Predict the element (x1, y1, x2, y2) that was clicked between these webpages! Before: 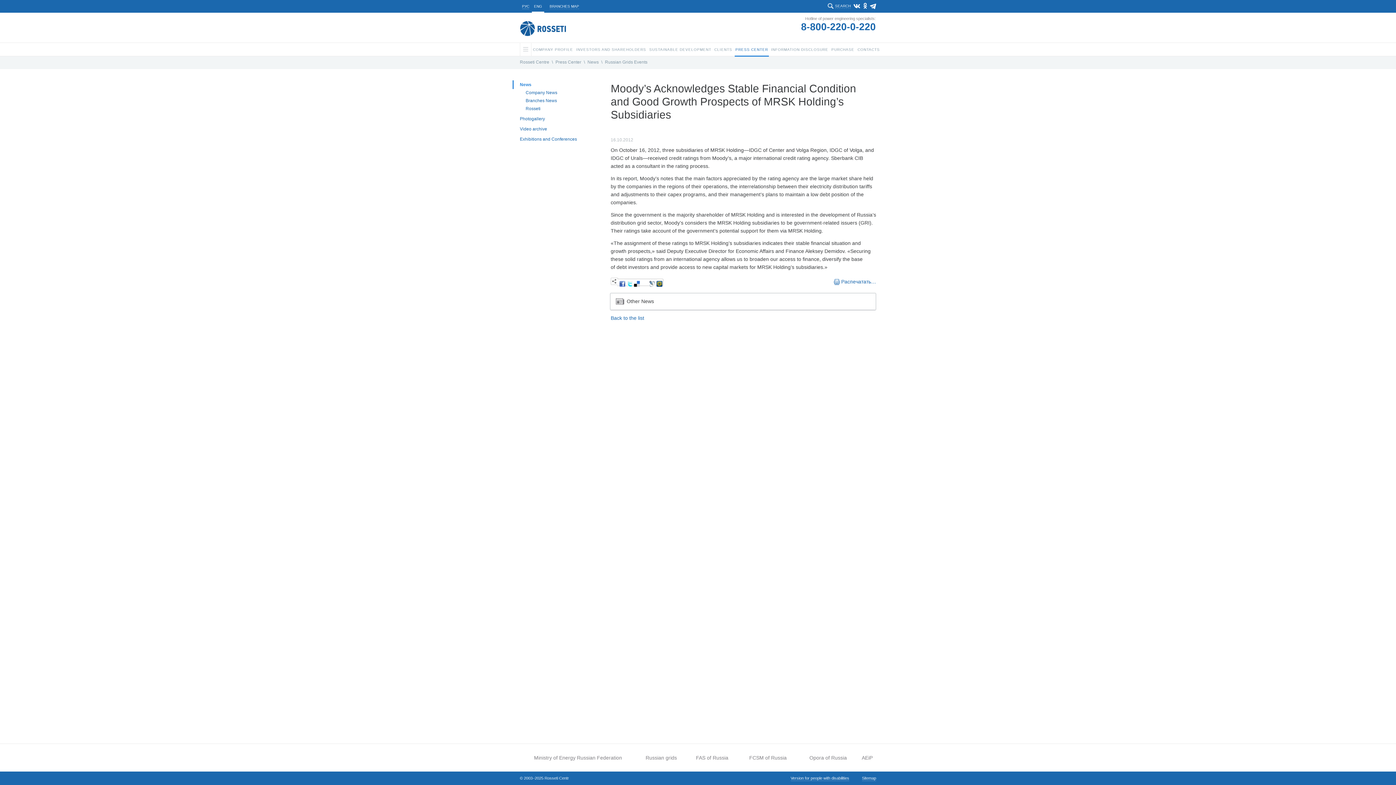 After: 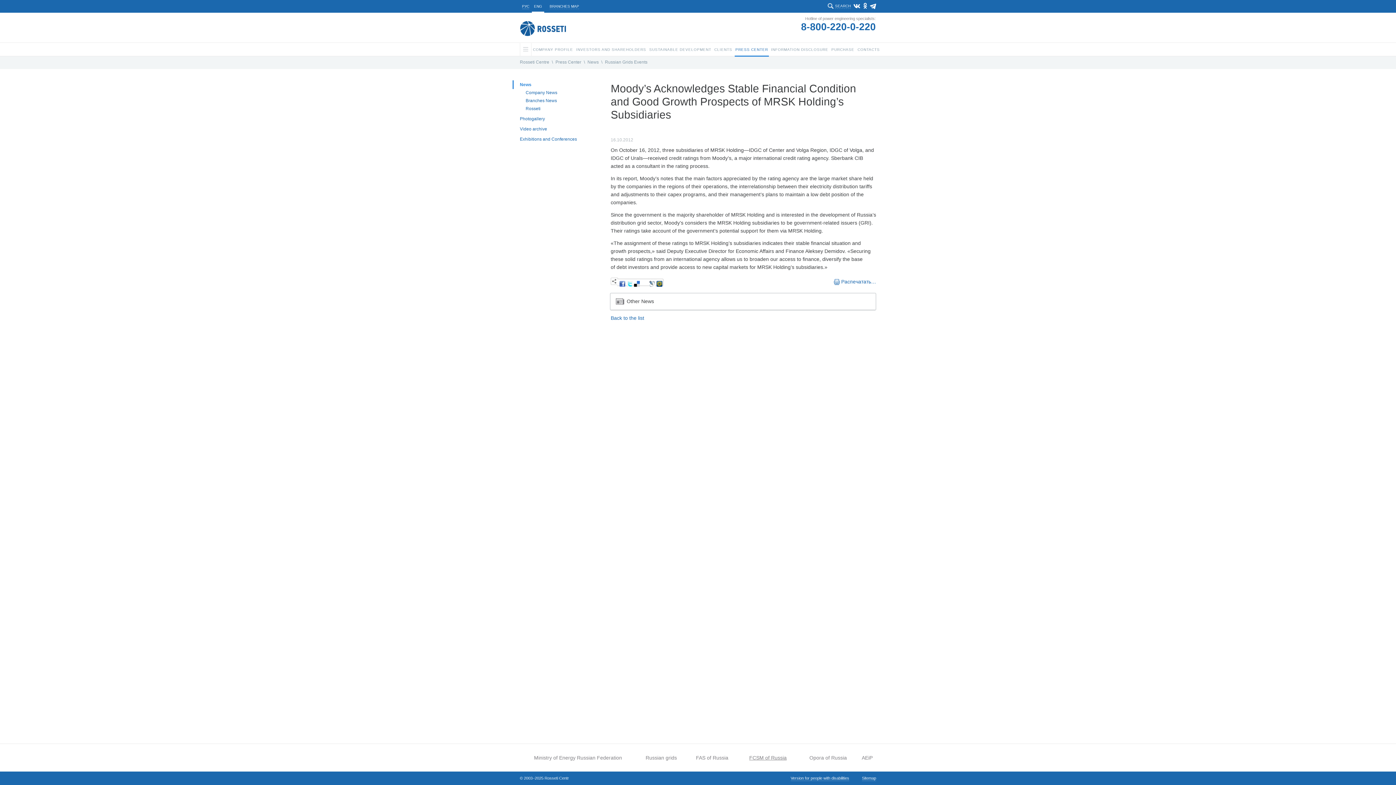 Action: label: FCSM of Russia bbox: (749, 755, 786, 761)